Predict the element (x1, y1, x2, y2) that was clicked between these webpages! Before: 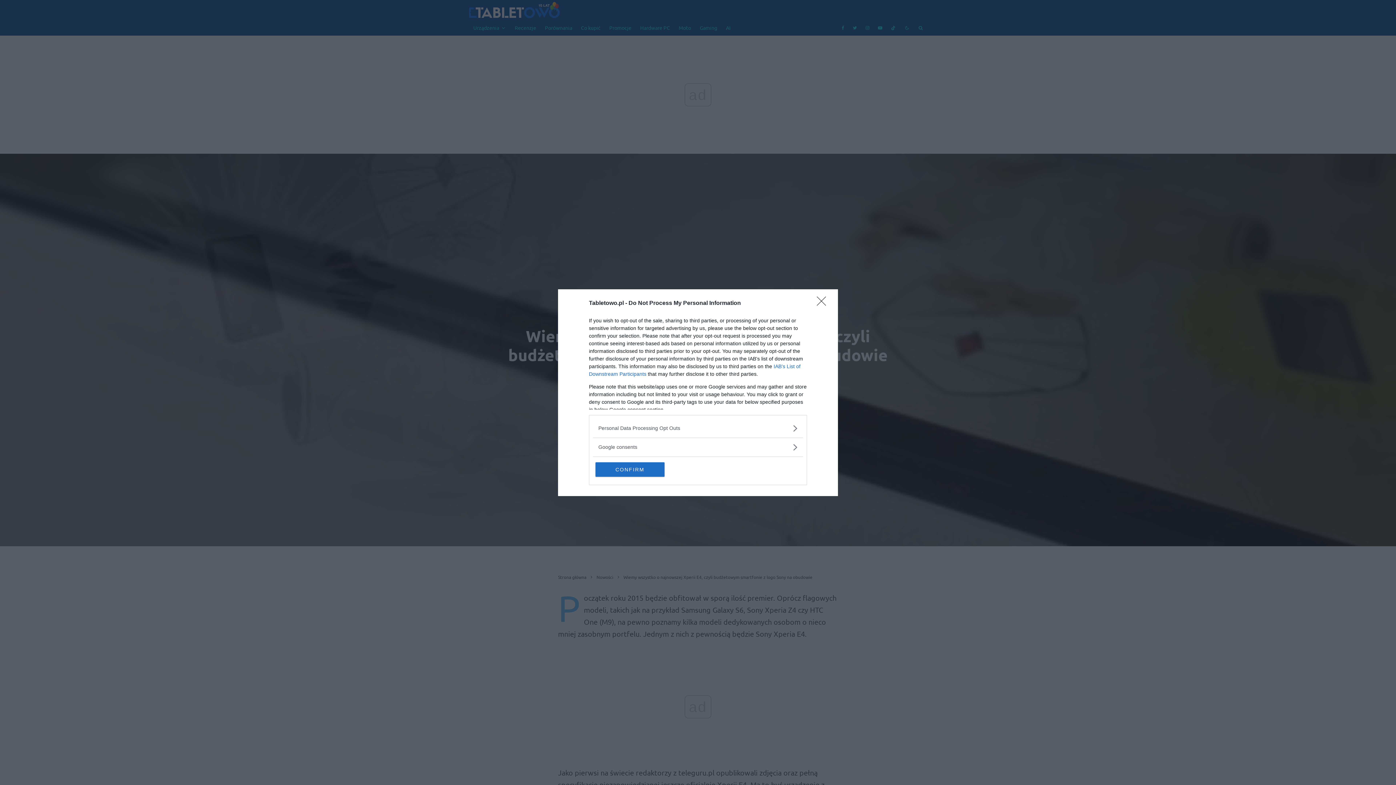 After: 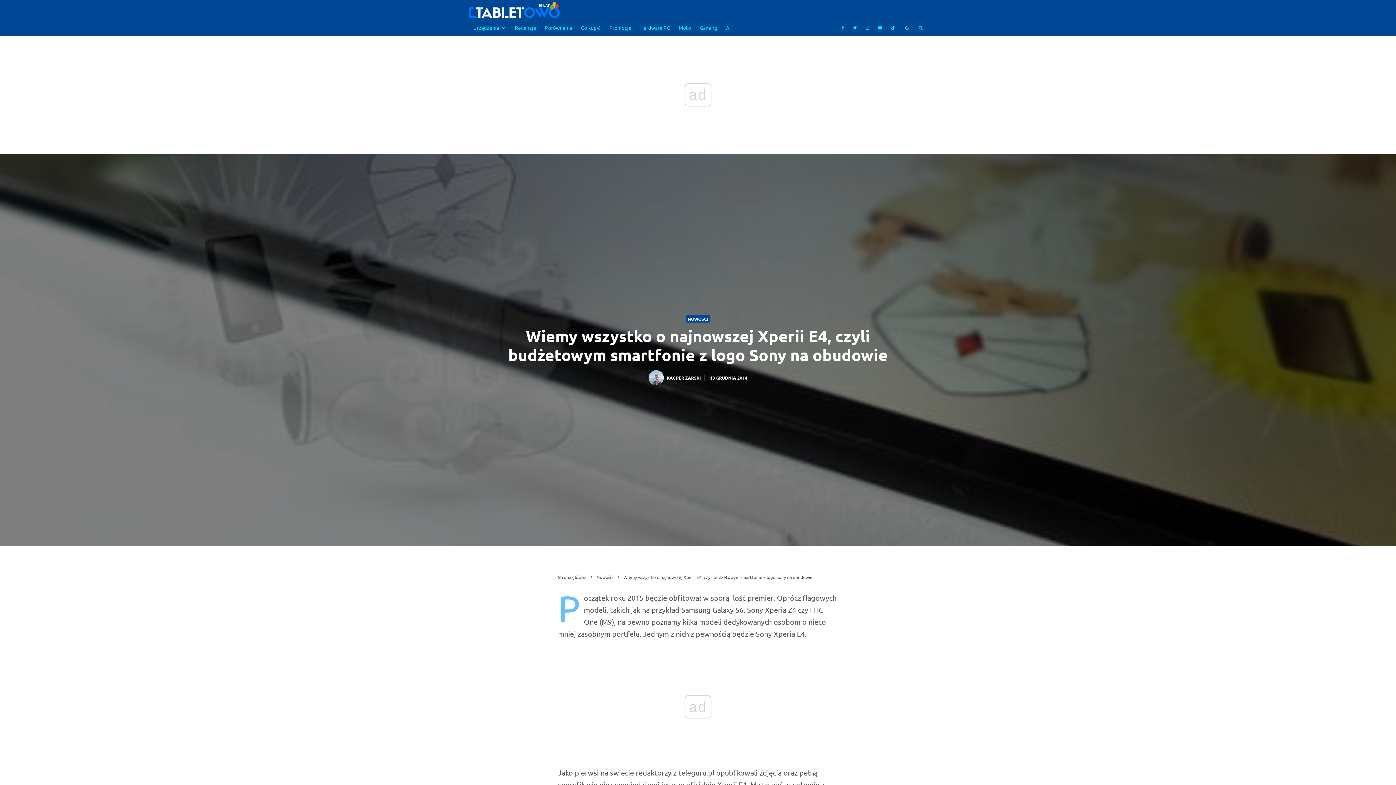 Action: label: Close bbox: (817, 296, 830, 310)